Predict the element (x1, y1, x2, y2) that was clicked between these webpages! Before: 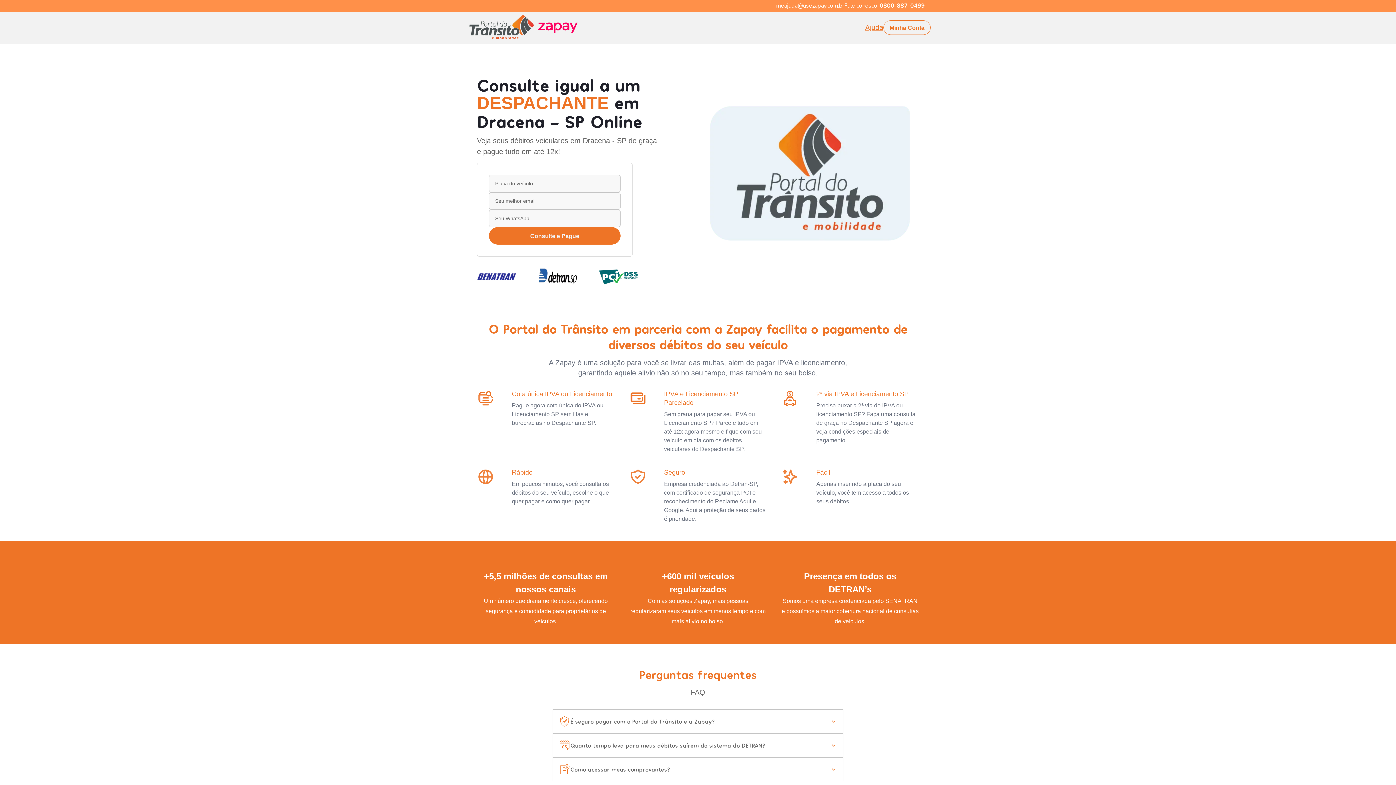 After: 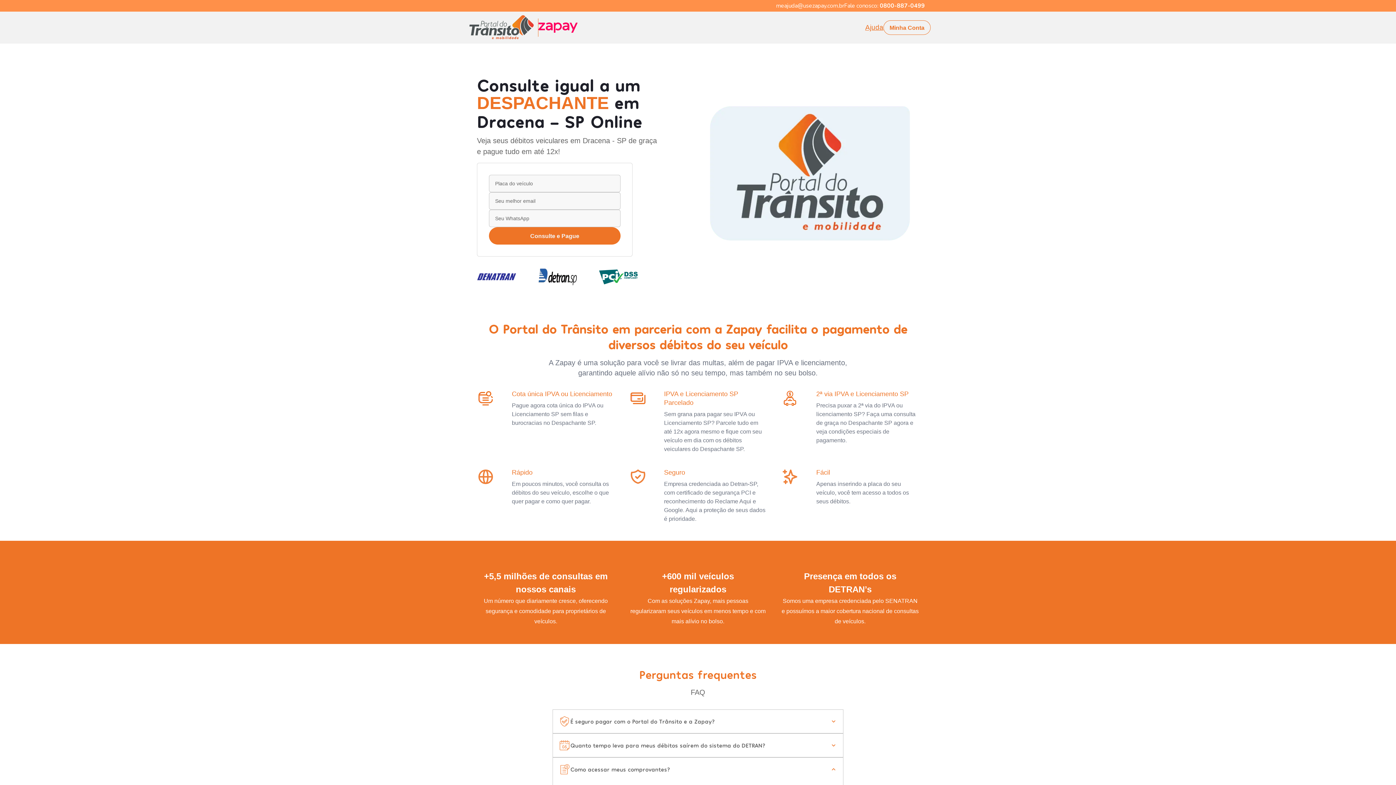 Action: label: Como acessar meus comprovantes? bbox: (553, 758, 843, 781)